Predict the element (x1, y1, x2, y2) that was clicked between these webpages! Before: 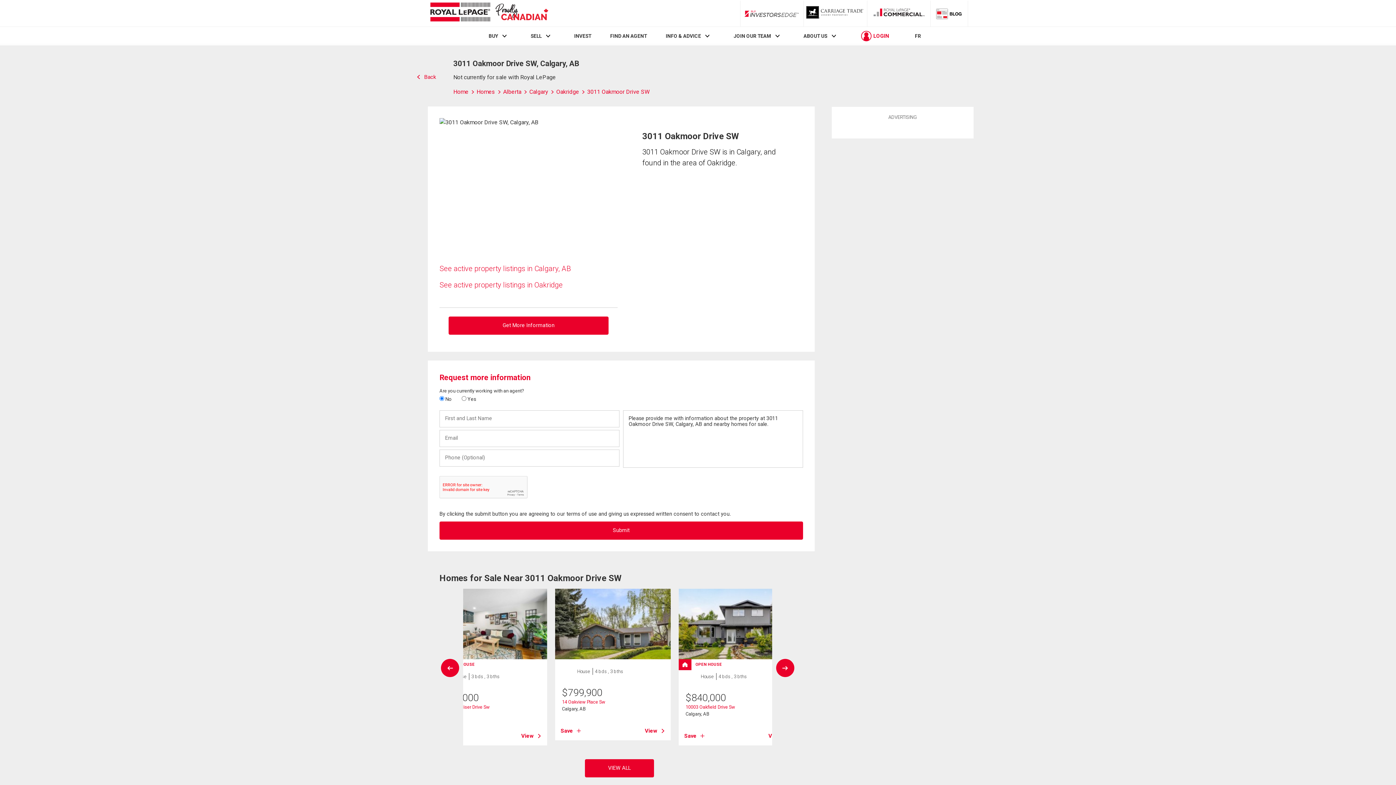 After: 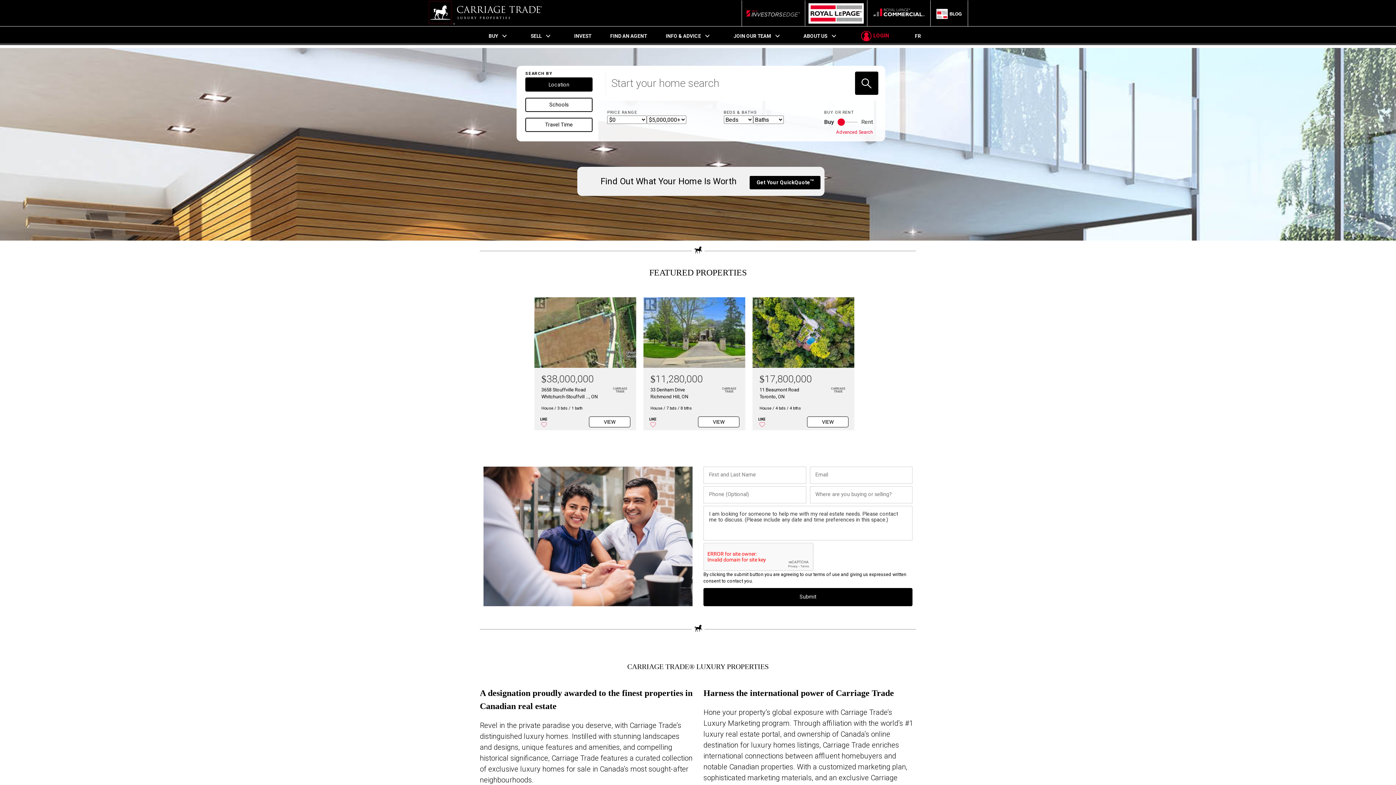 Action: bbox: (806, 6, 864, 20) label: Luxury Properties